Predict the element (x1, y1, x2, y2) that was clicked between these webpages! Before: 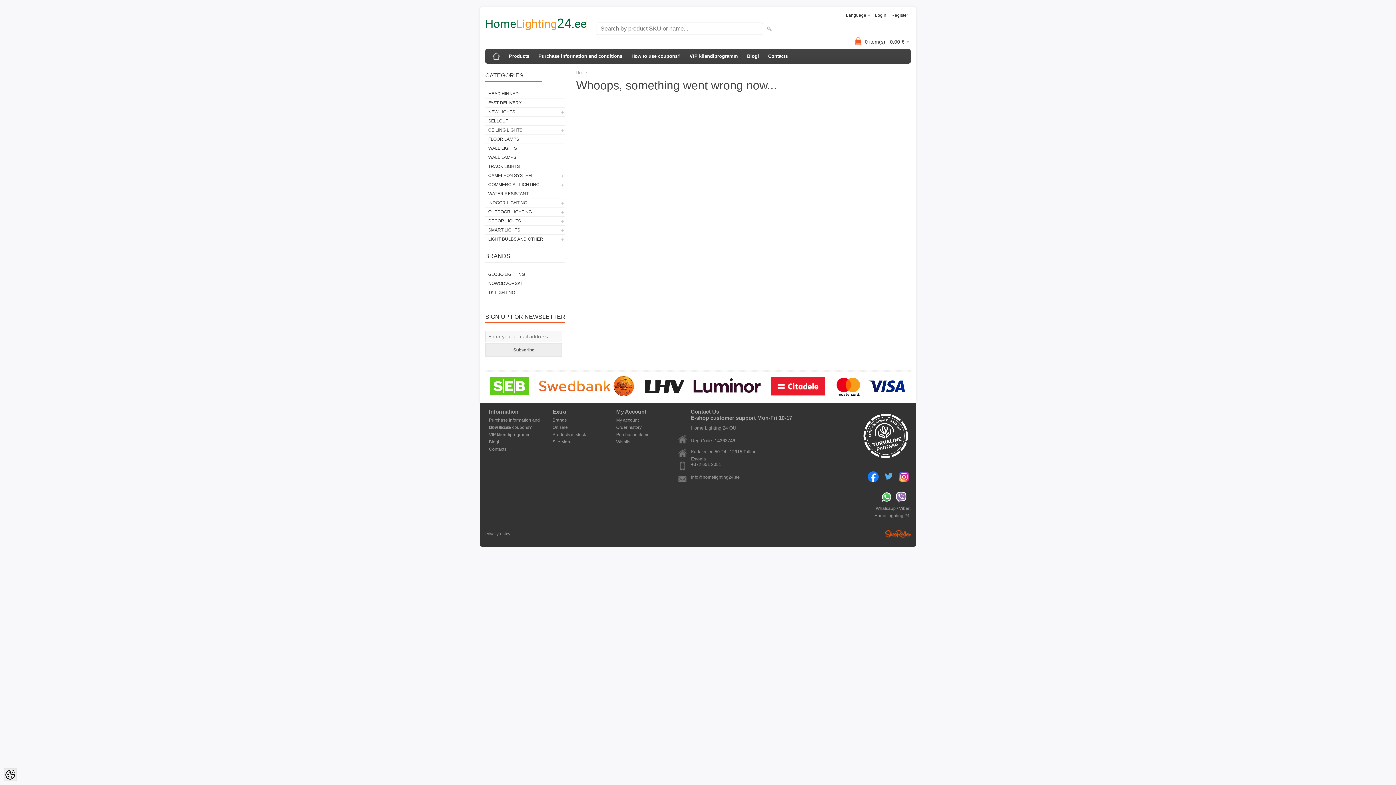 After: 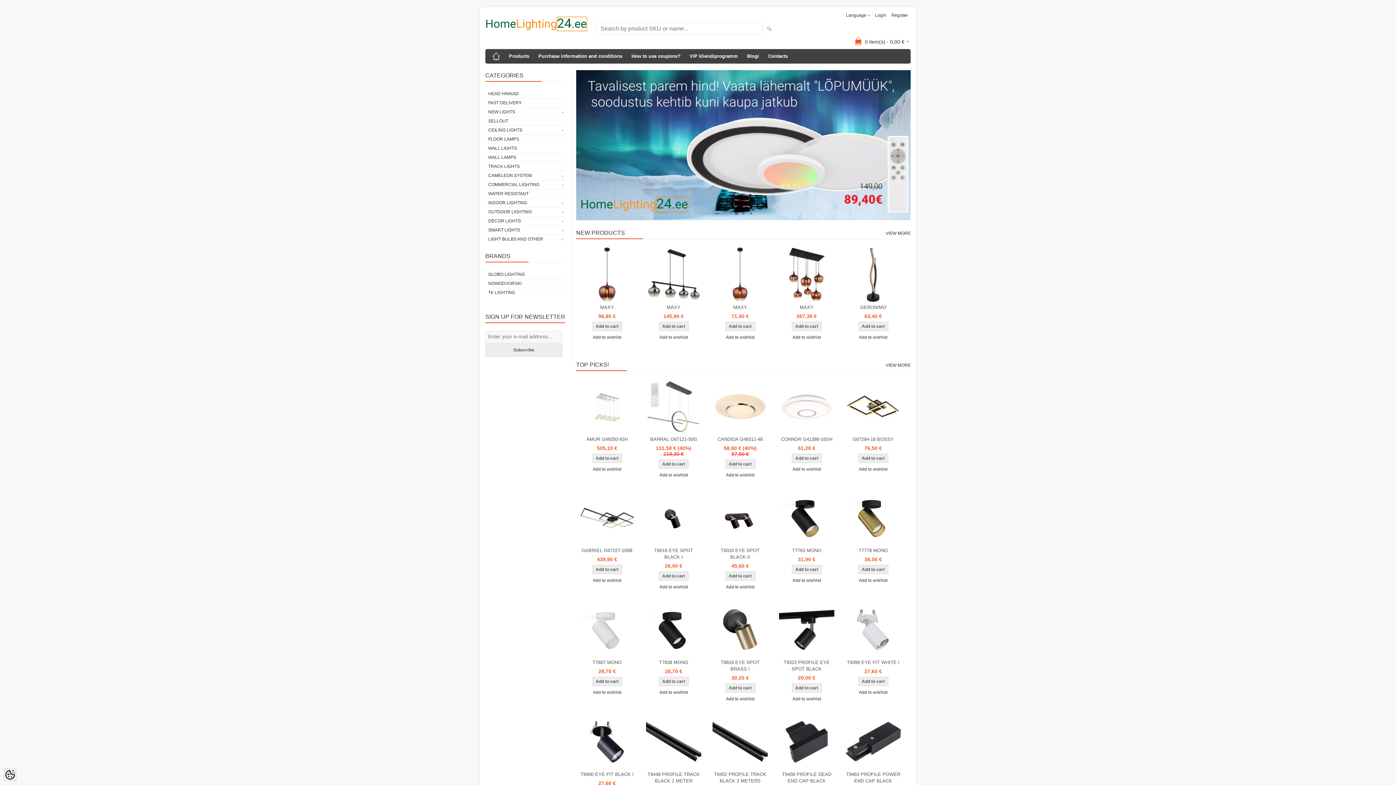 Action: bbox: (485, 16, 587, 32)